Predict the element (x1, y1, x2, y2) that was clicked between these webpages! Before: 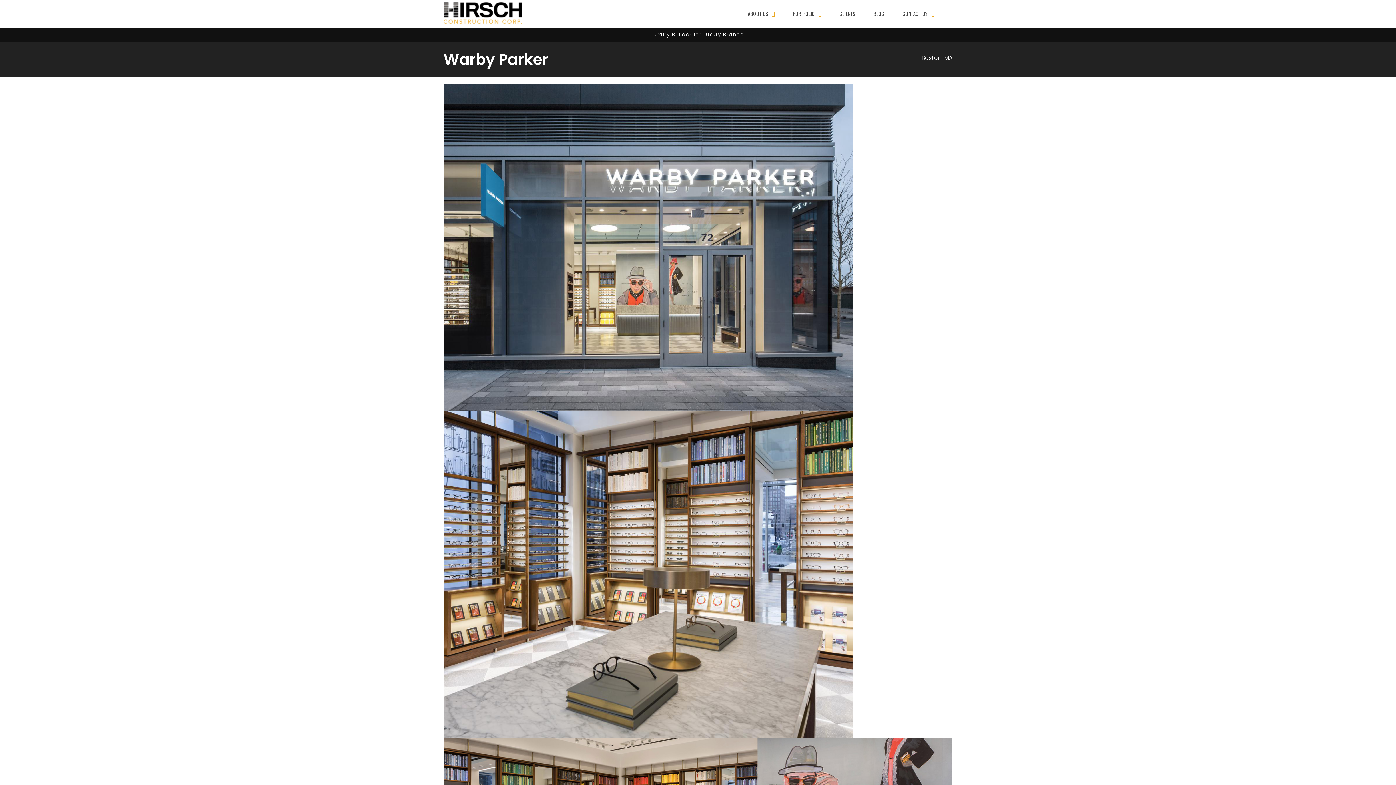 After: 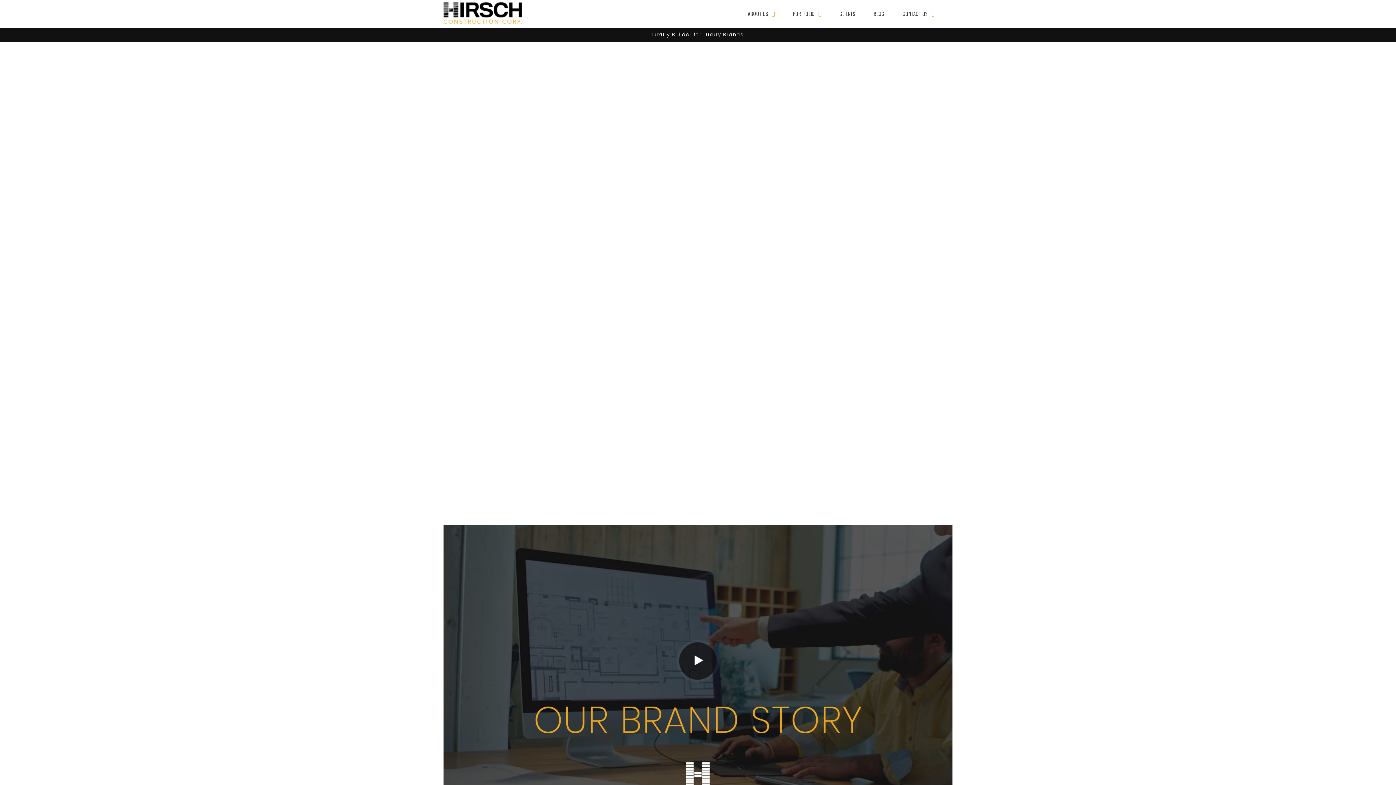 Action: bbox: (443, 9, 522, 15)